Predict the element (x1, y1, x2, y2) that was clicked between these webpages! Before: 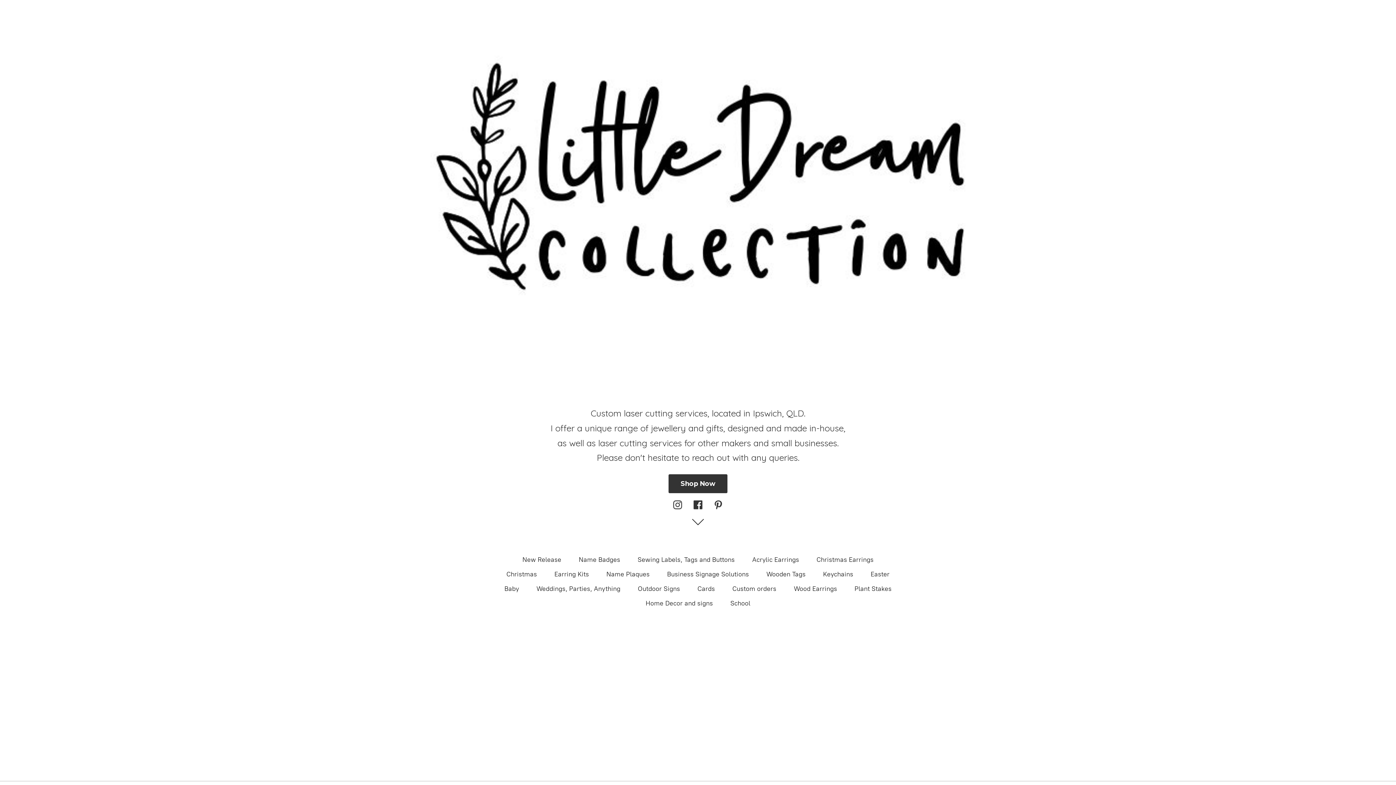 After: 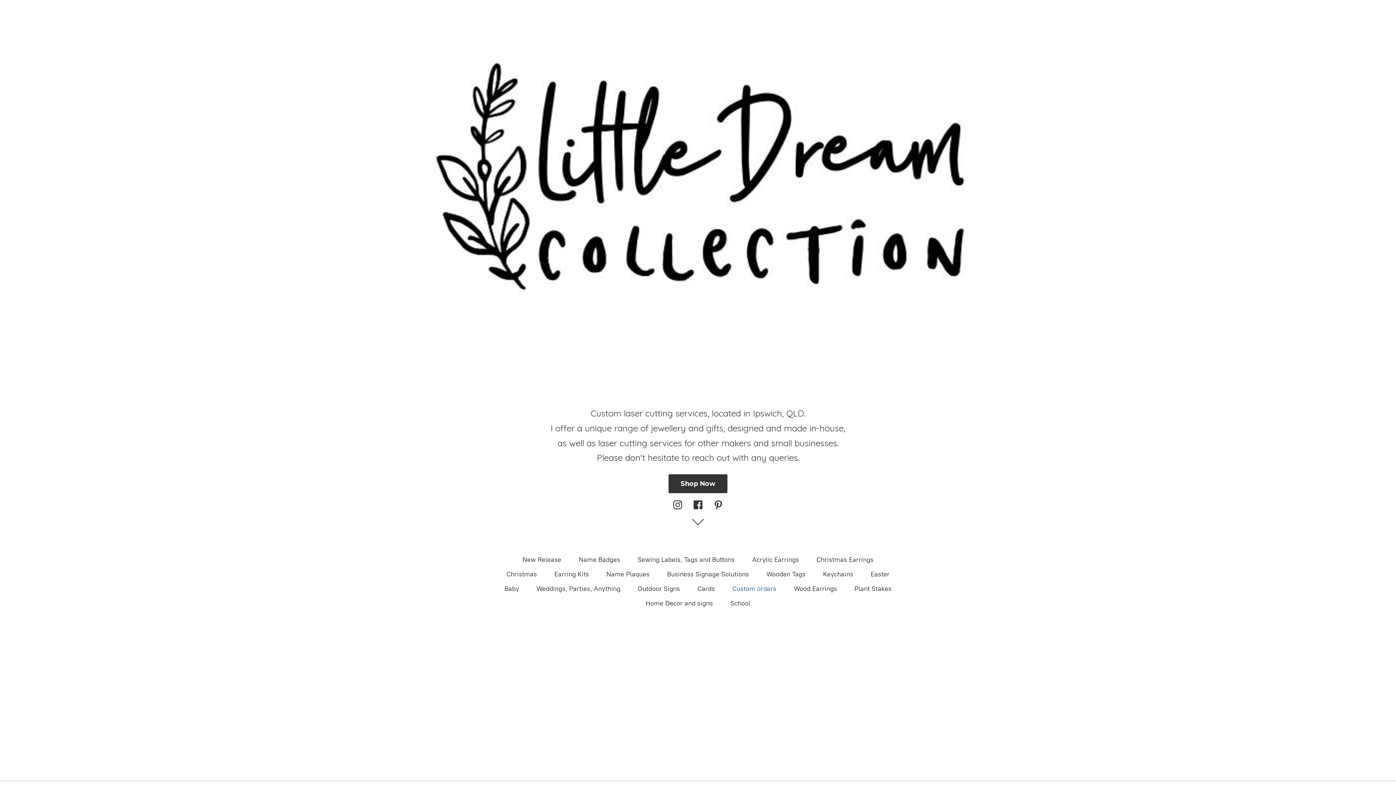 Action: bbox: (732, 583, 776, 594) label: Custom orders